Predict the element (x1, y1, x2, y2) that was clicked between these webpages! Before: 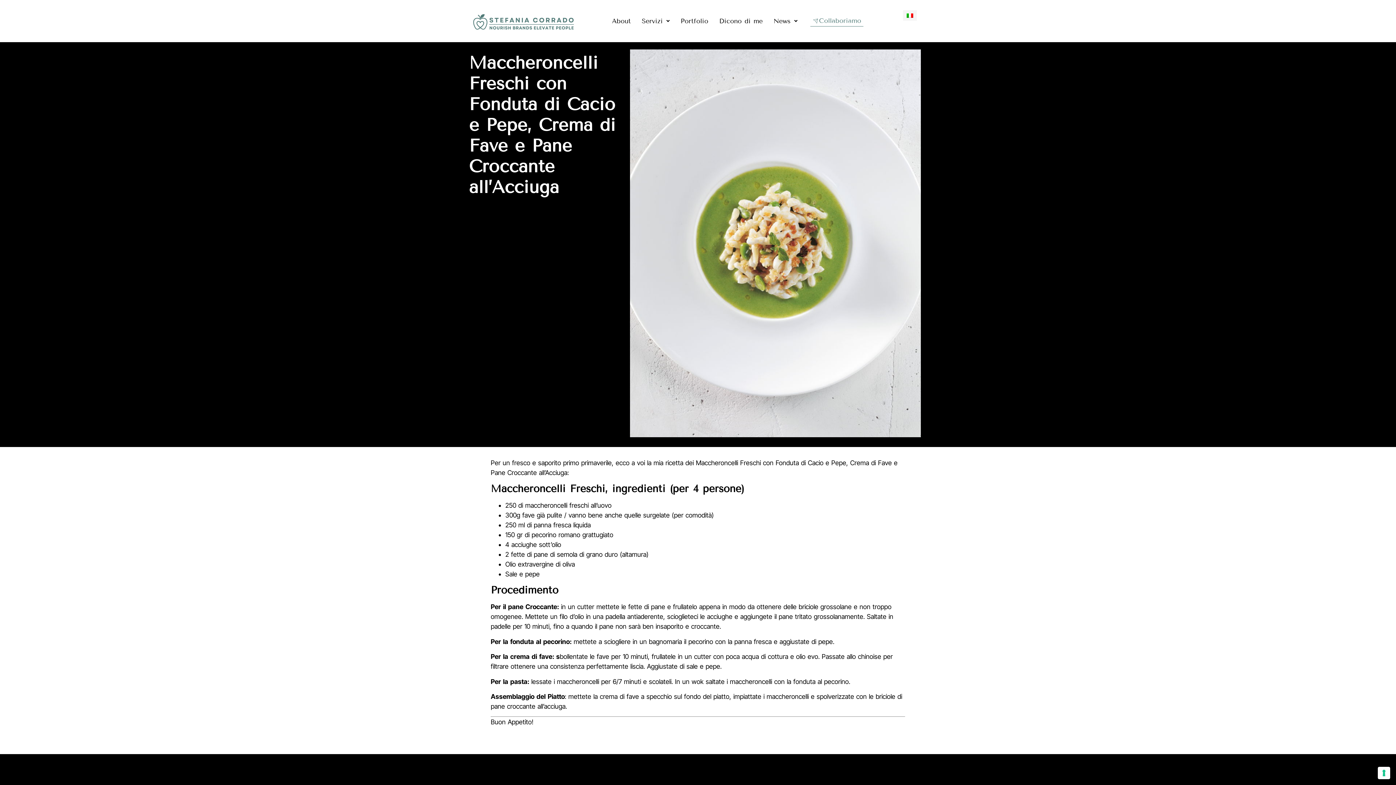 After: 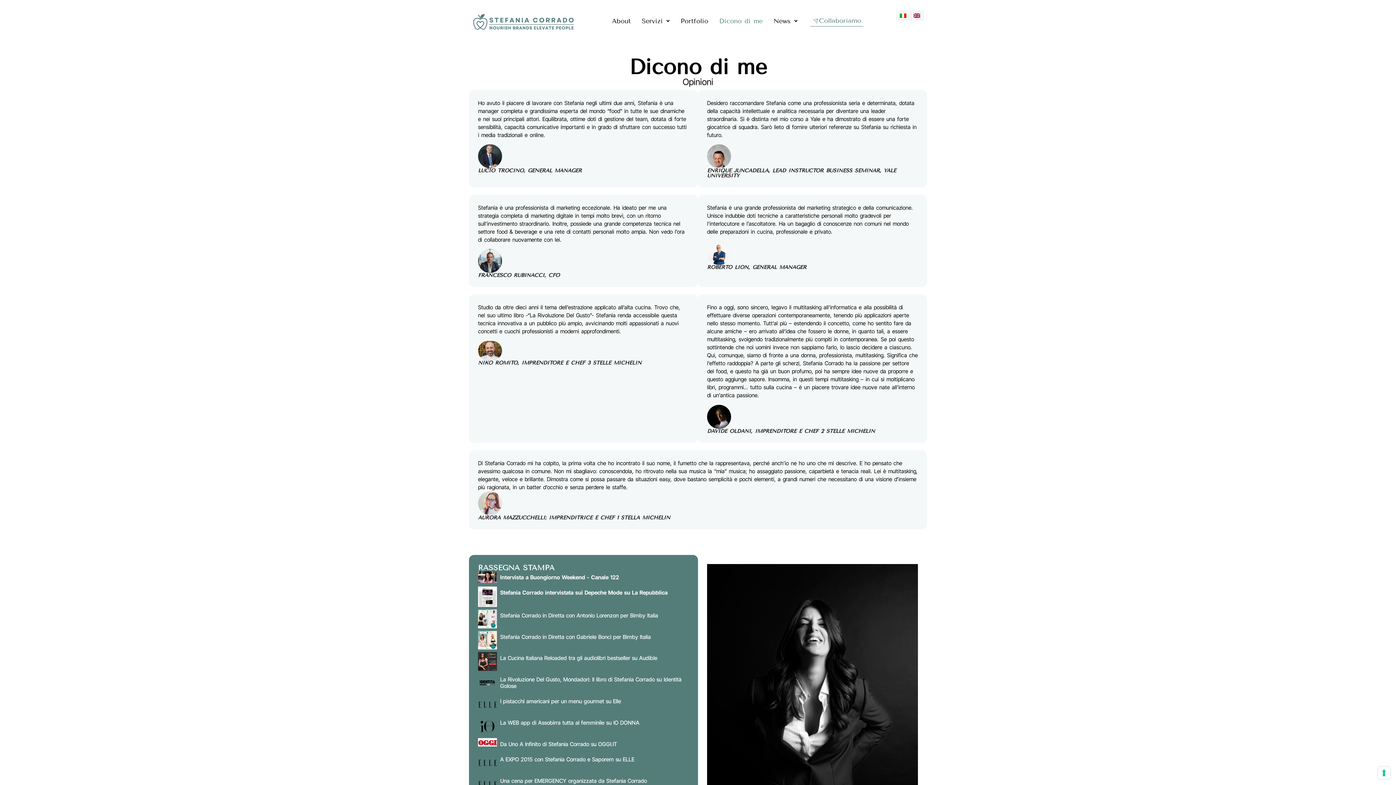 Action: bbox: (713, 12, 768, 29) label: Dicono di me